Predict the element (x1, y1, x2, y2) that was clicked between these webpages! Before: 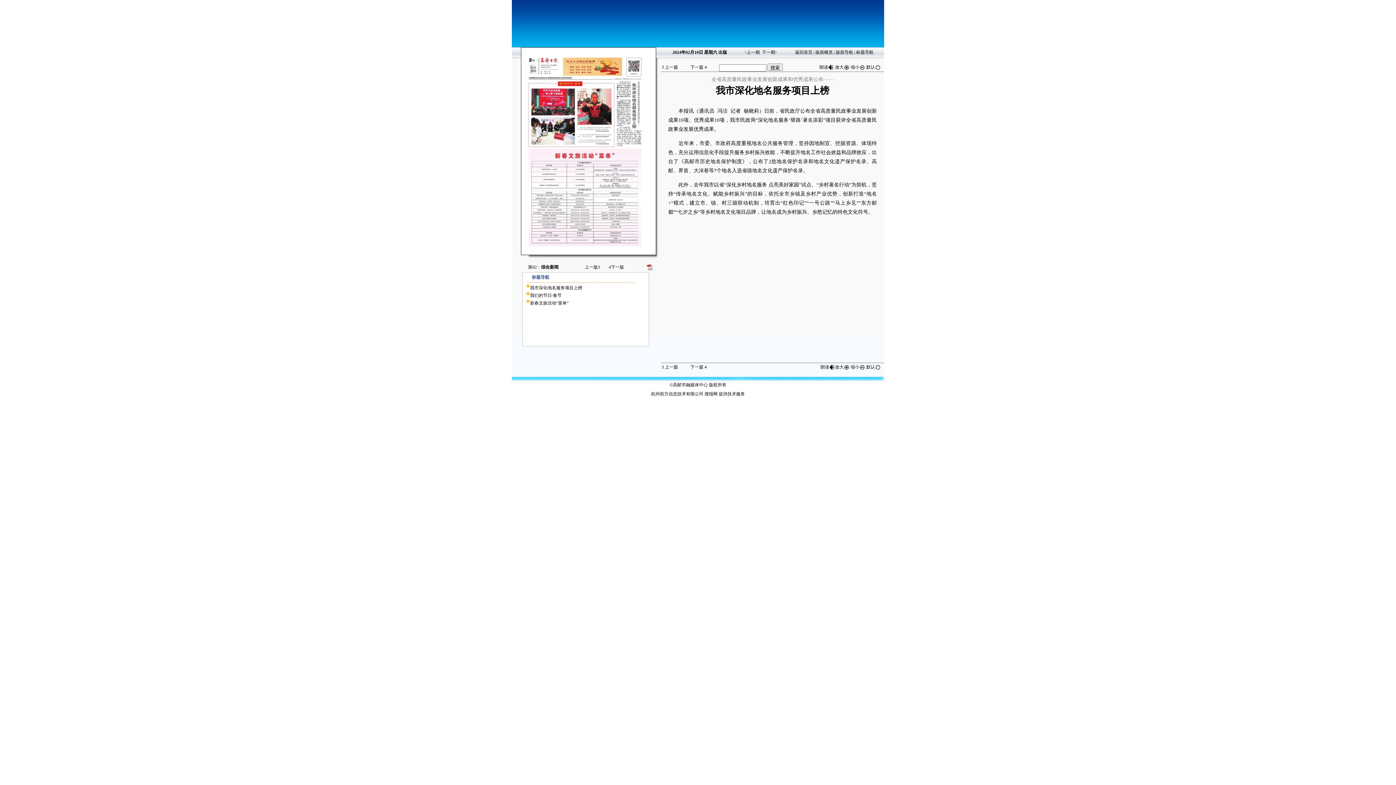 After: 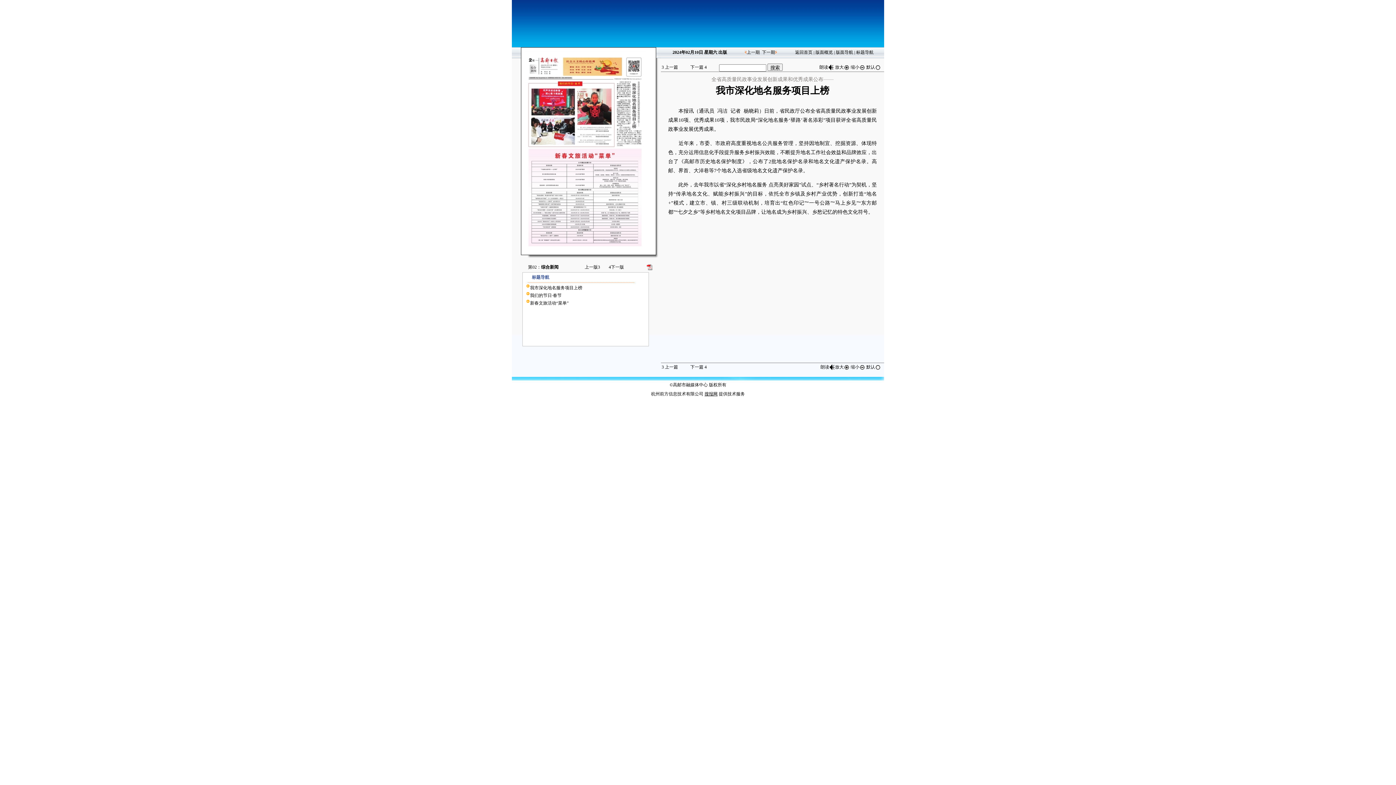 Action: label: 搜报网 bbox: (704, 391, 717, 396)